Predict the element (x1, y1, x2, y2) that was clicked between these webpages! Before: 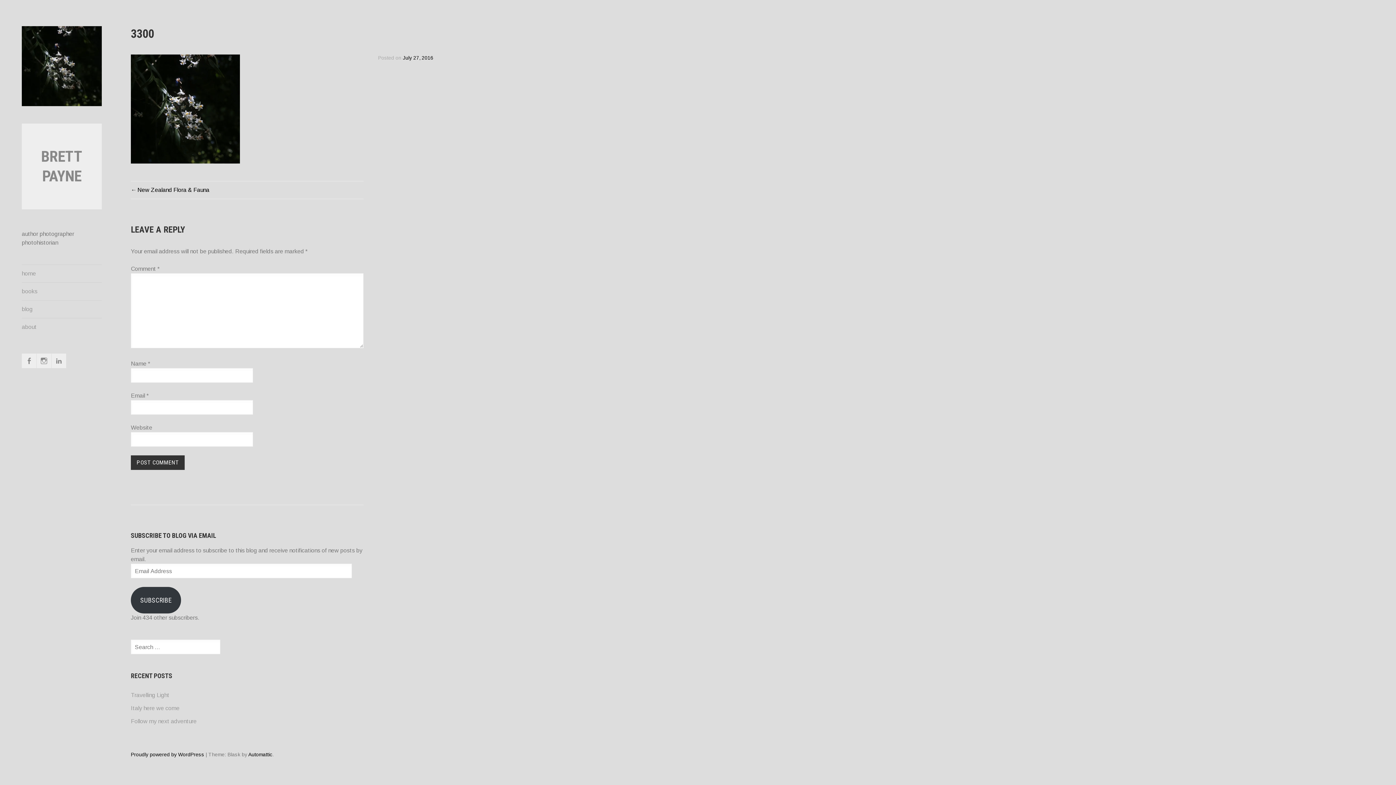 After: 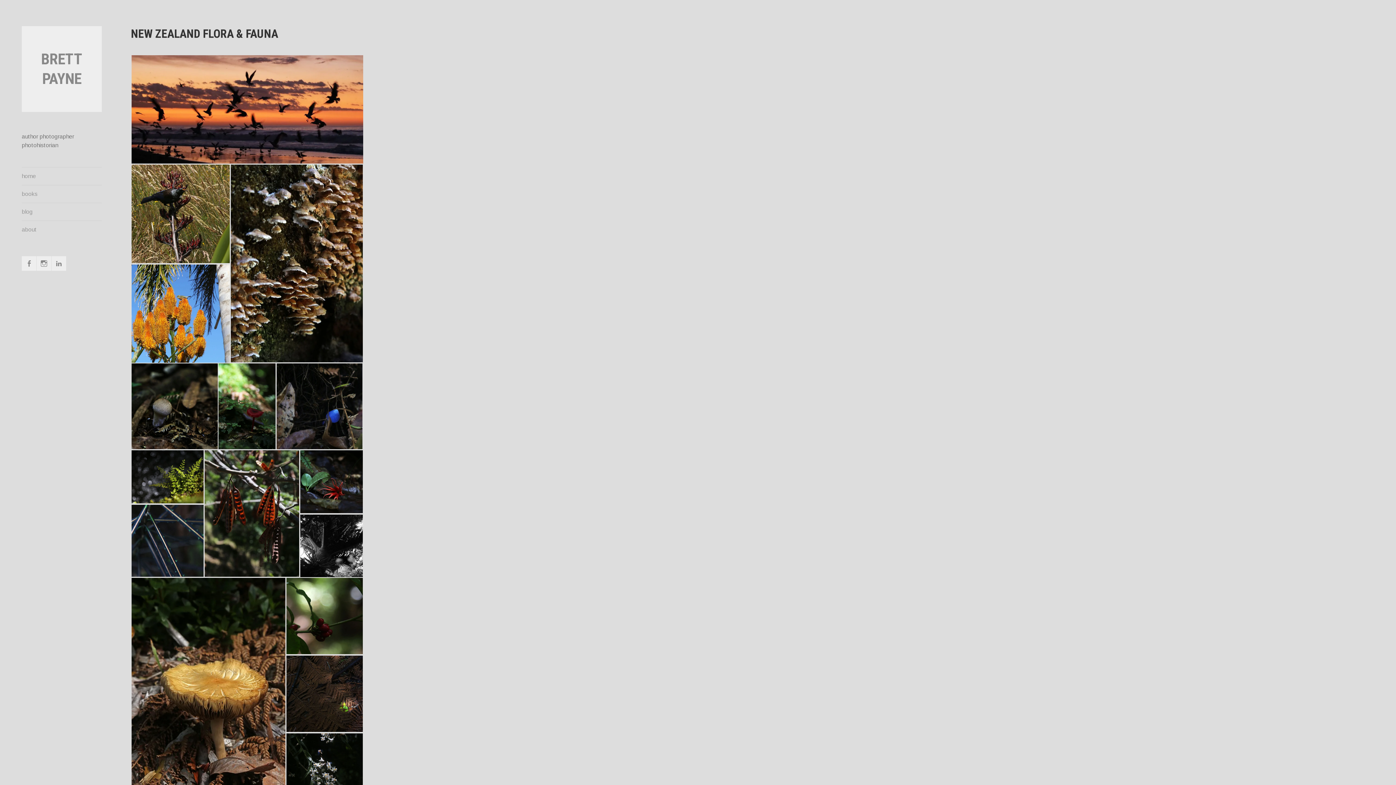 Action: bbox: (130, 186, 209, 193) label: New Zealand Flora & Fauna